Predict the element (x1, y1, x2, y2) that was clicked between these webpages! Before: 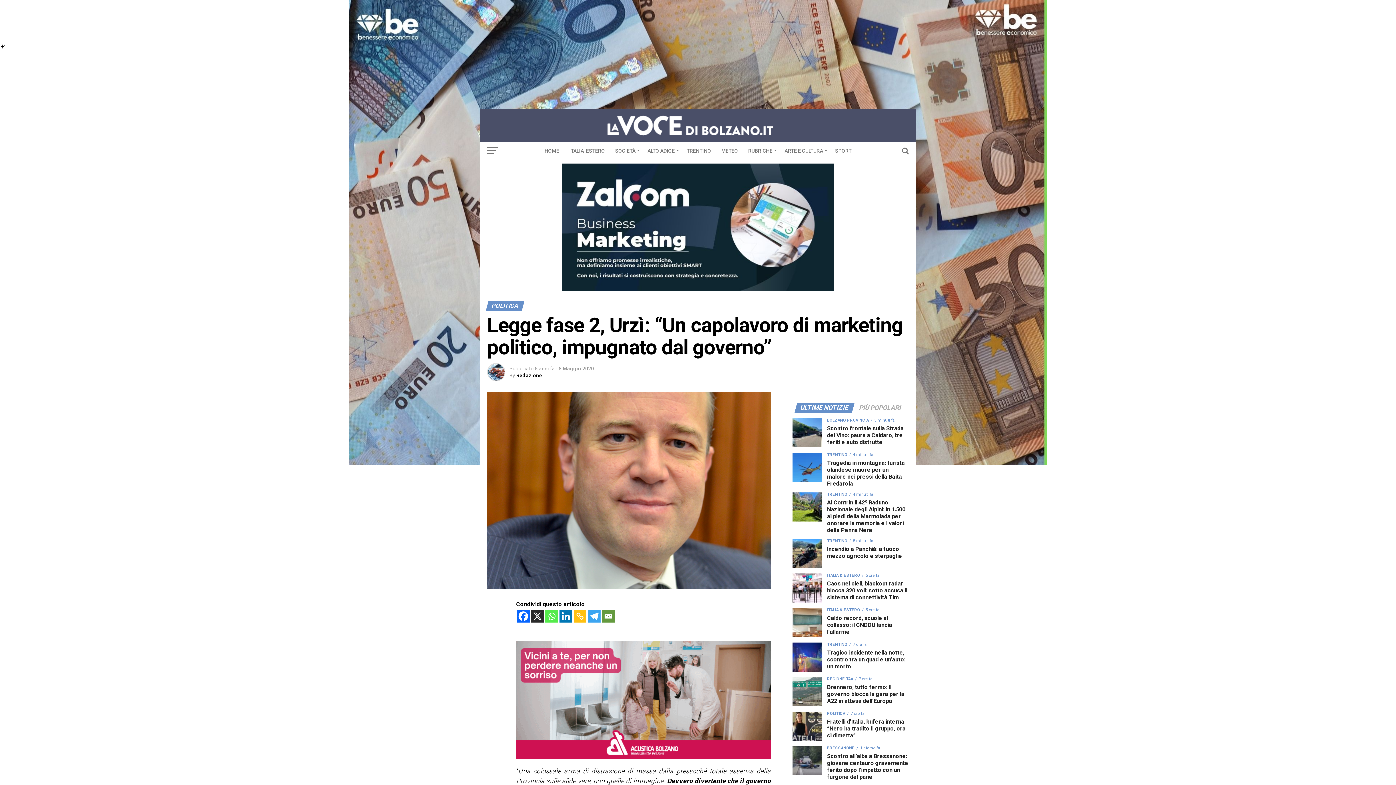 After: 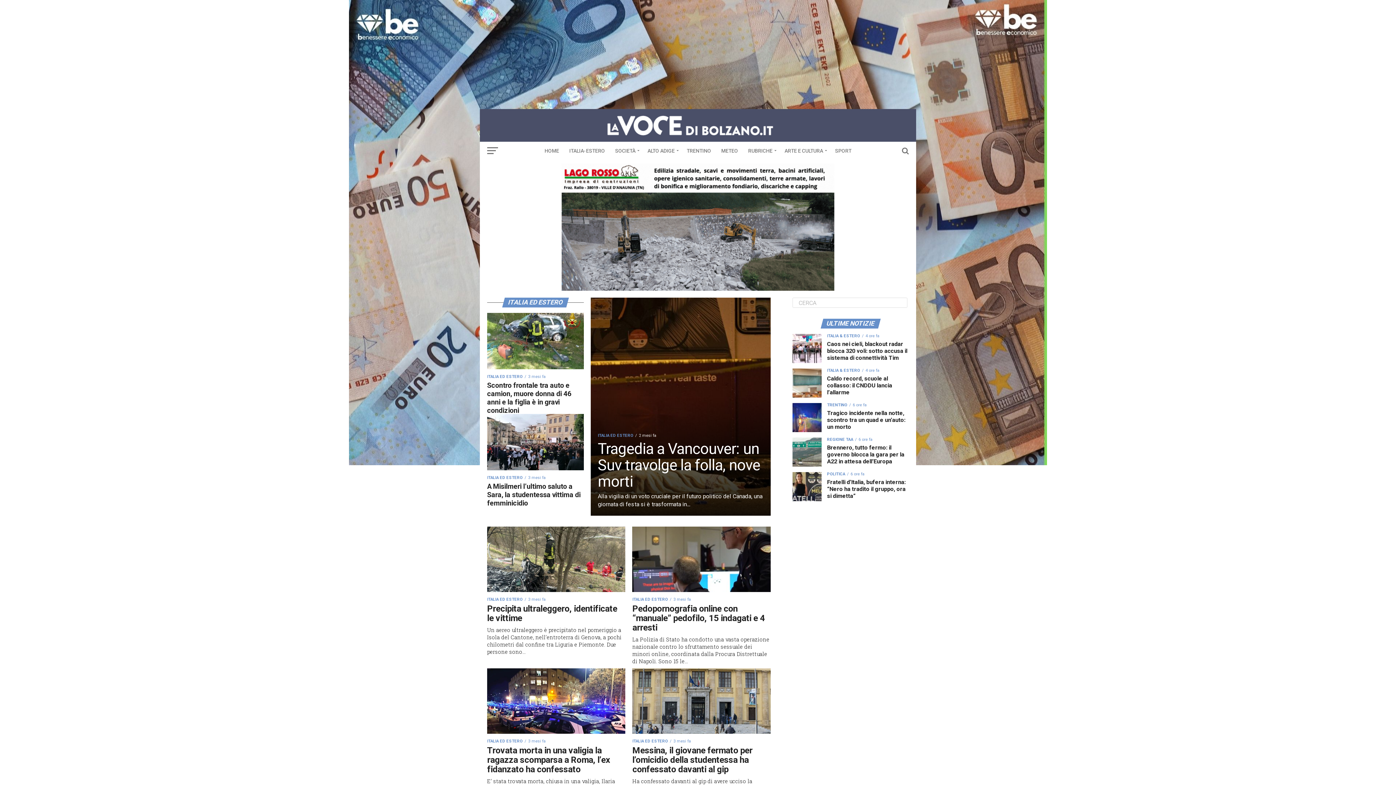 Action: label: ITALIA-ESTERO bbox: (565, 141, 609, 160)